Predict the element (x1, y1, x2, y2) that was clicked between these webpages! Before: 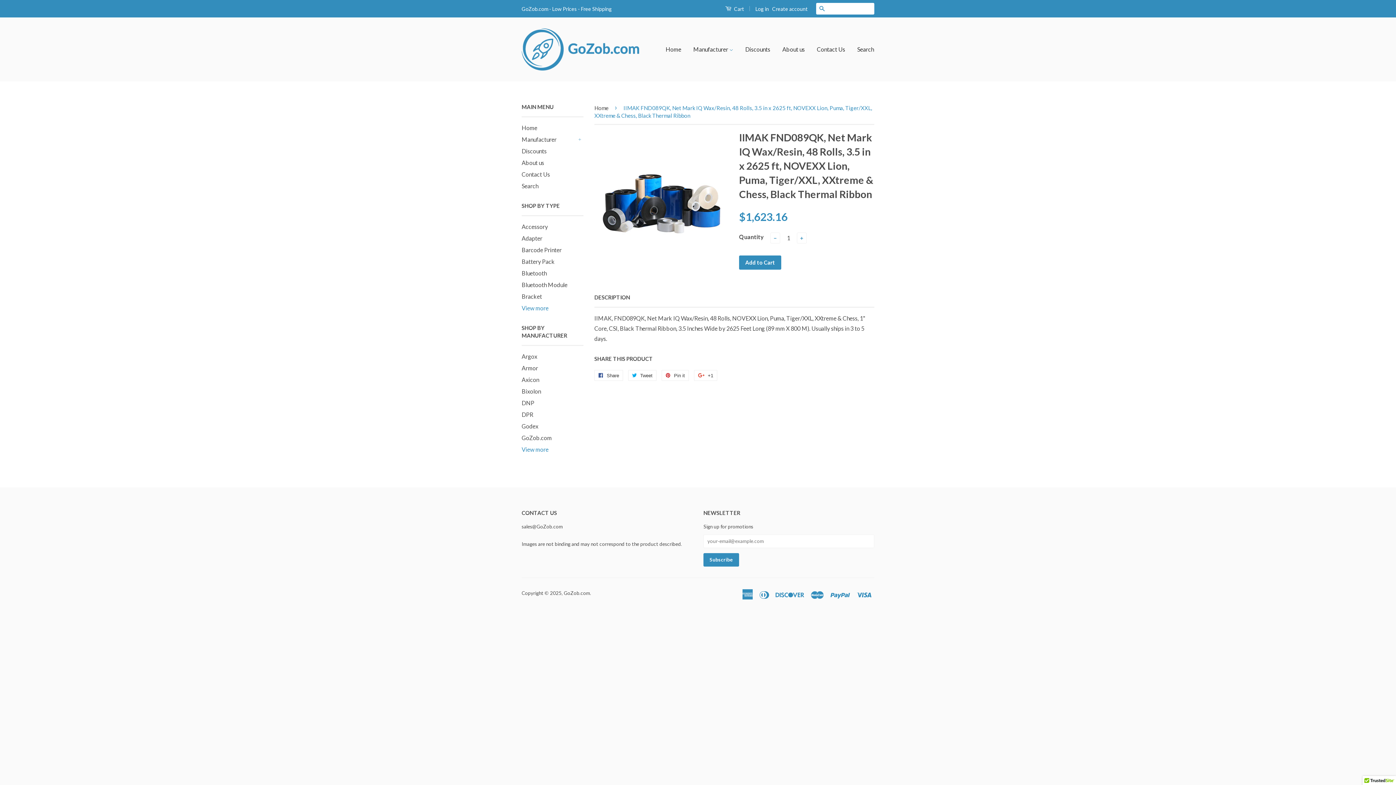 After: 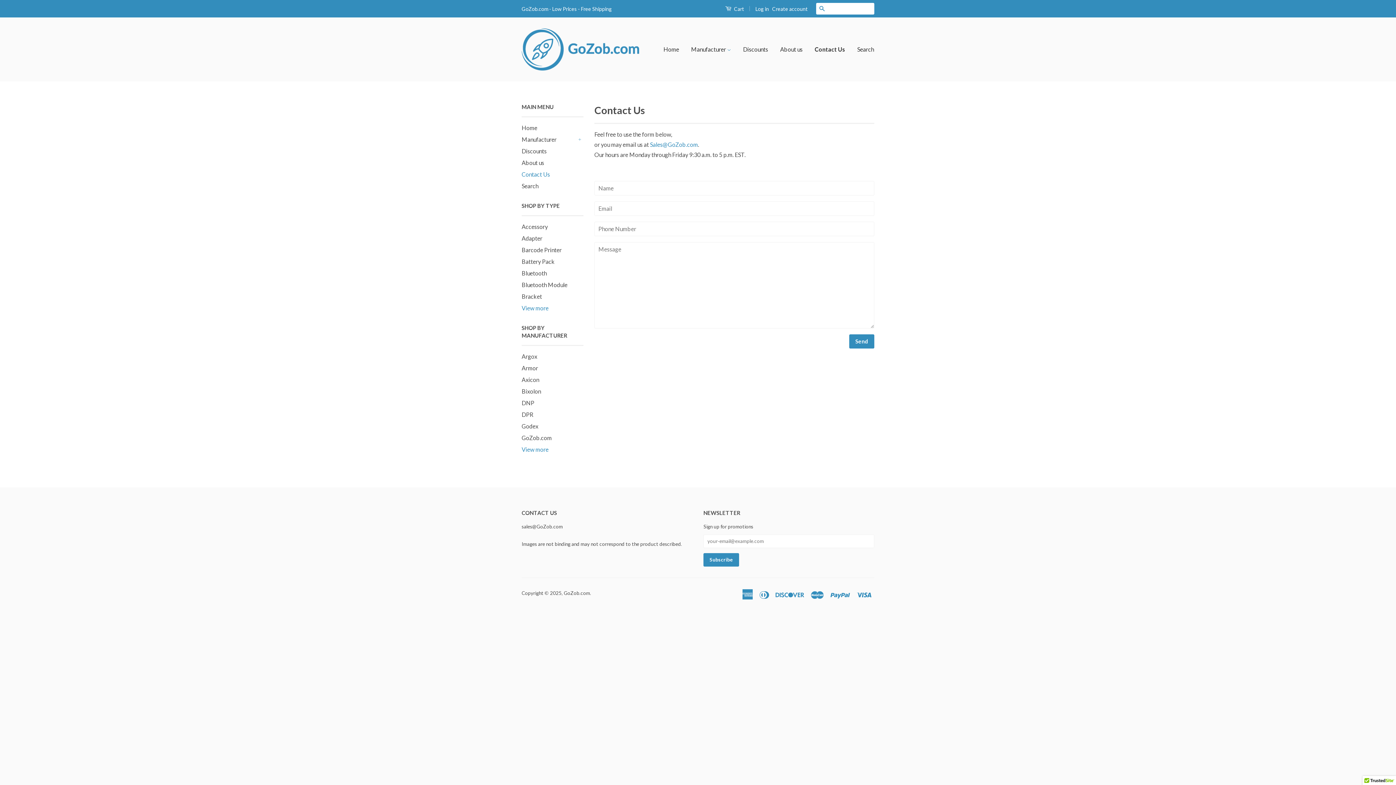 Action: bbox: (521, 170, 550, 177) label: Contact Us